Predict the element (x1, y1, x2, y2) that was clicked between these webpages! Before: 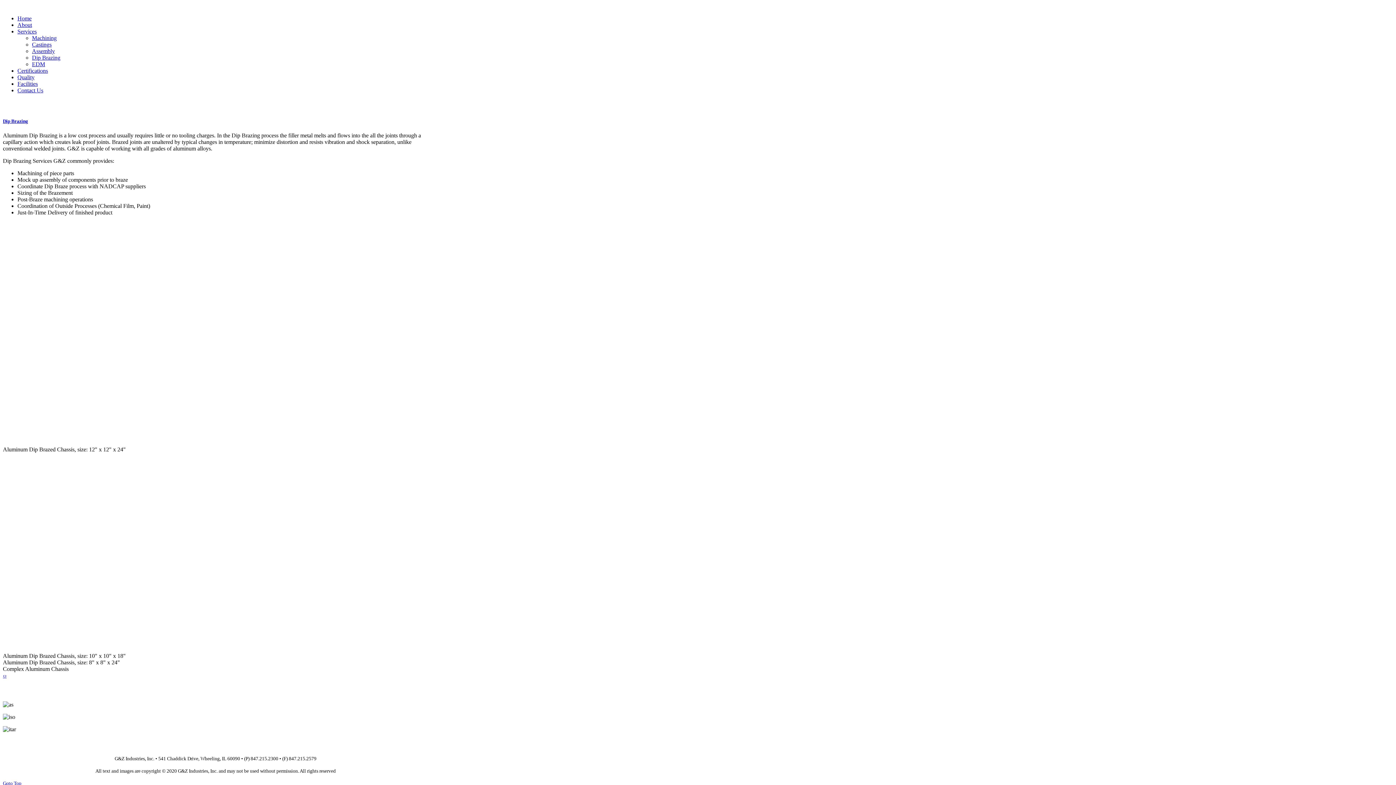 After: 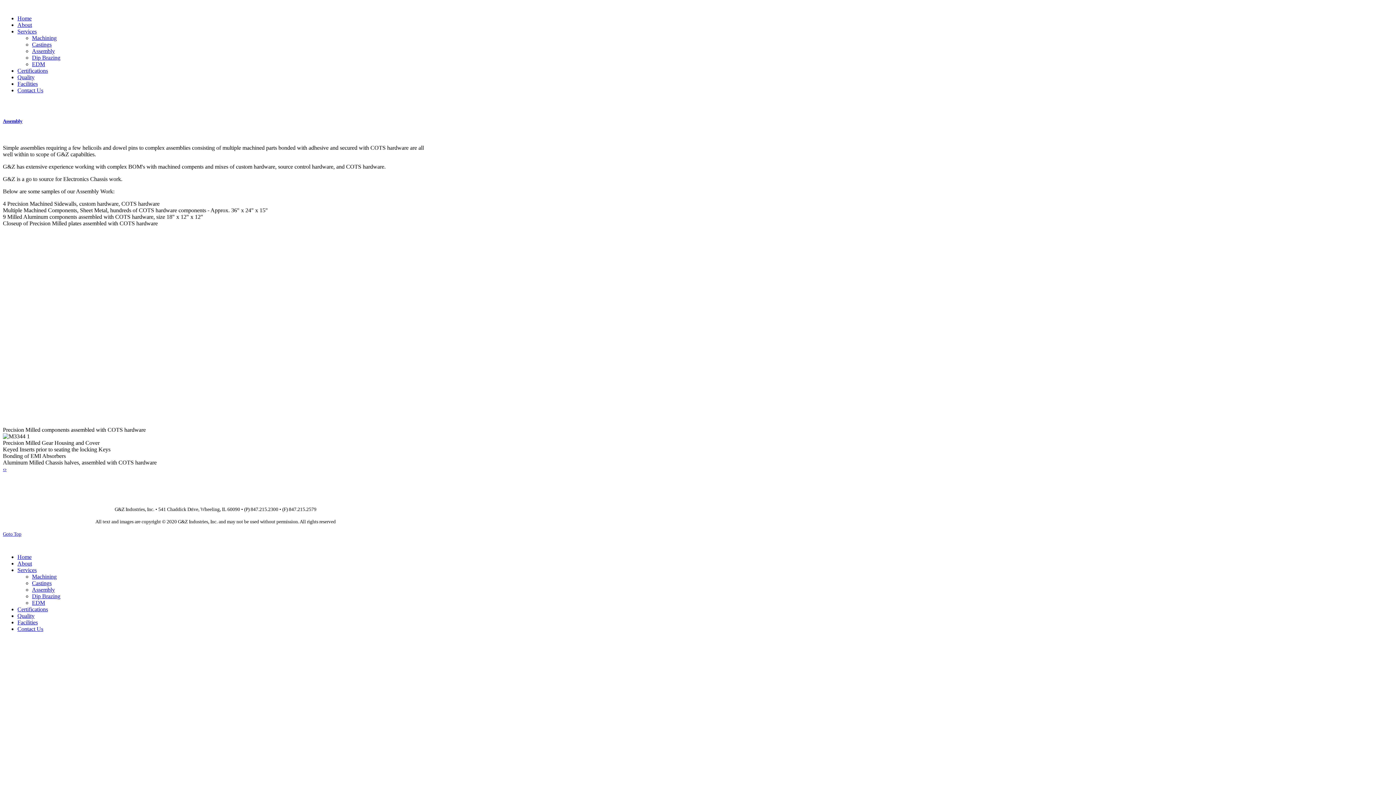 Action: label: Assembly bbox: (32, 48, 54, 54)